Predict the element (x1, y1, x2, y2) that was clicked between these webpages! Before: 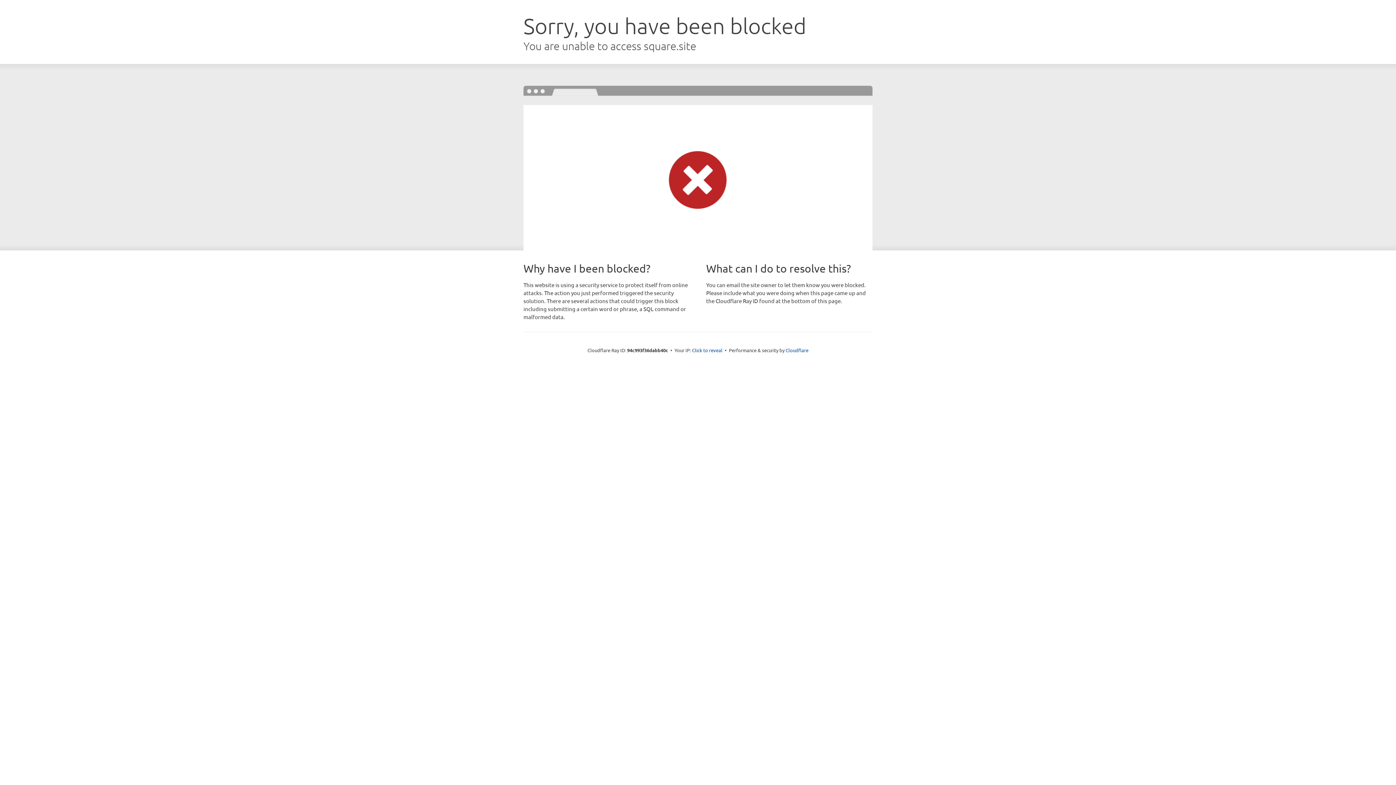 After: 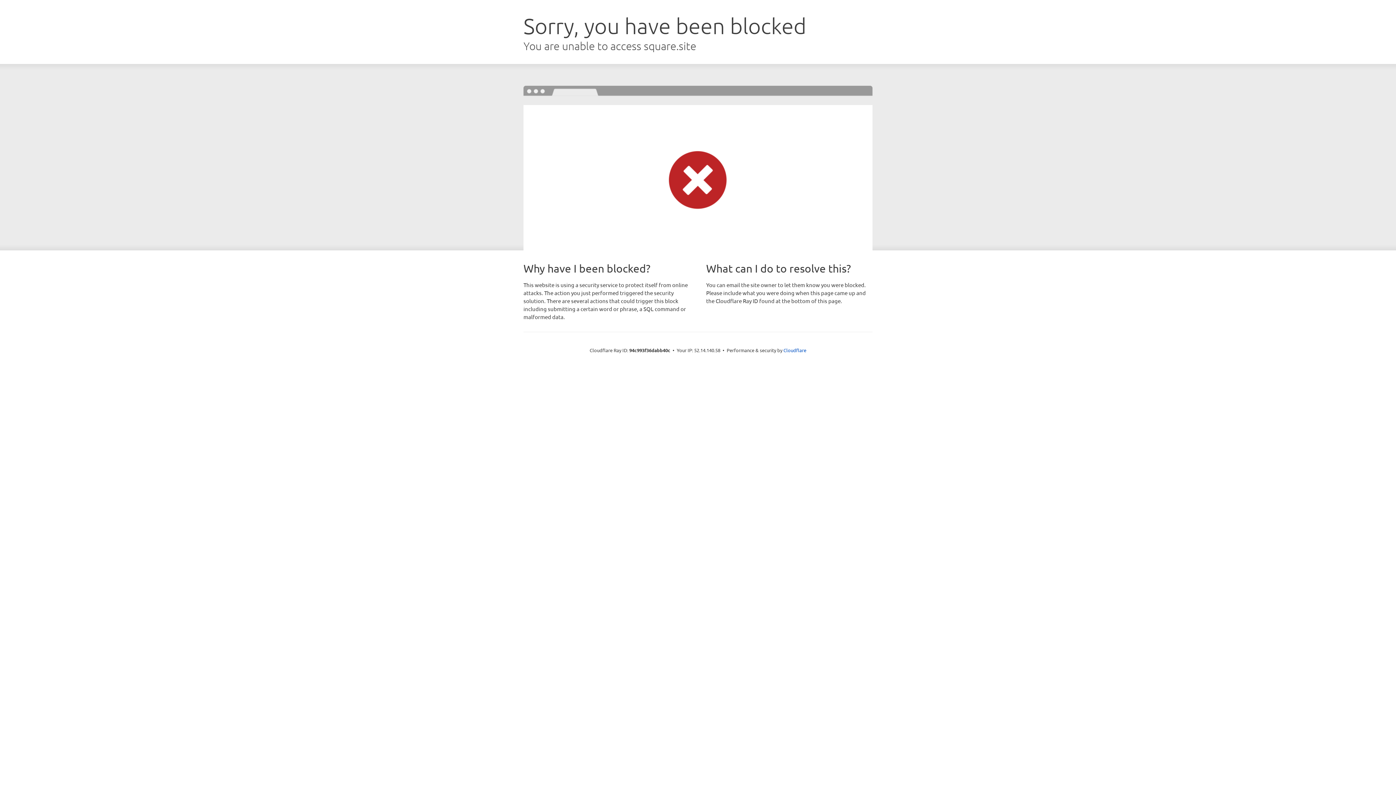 Action: label: Click to reveal bbox: (692, 346, 722, 353)